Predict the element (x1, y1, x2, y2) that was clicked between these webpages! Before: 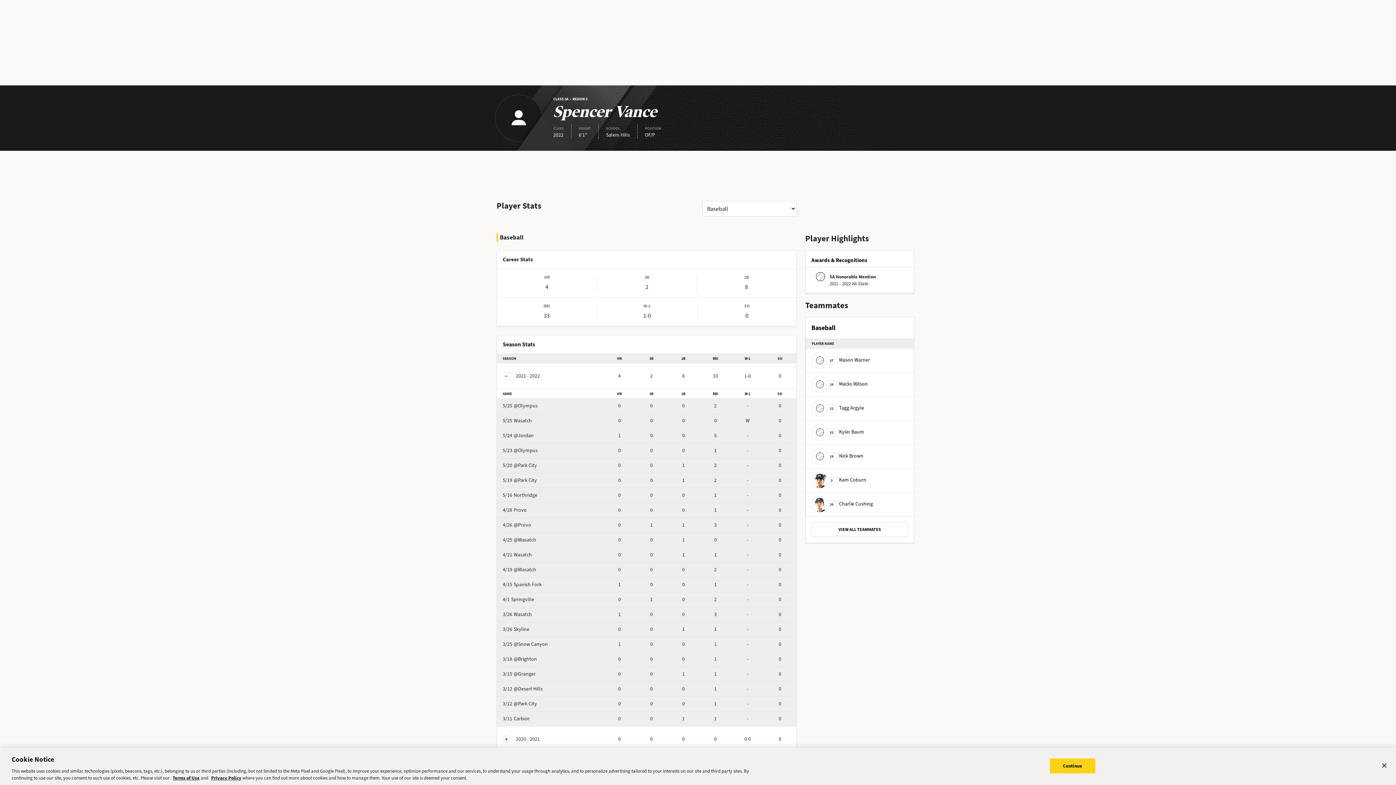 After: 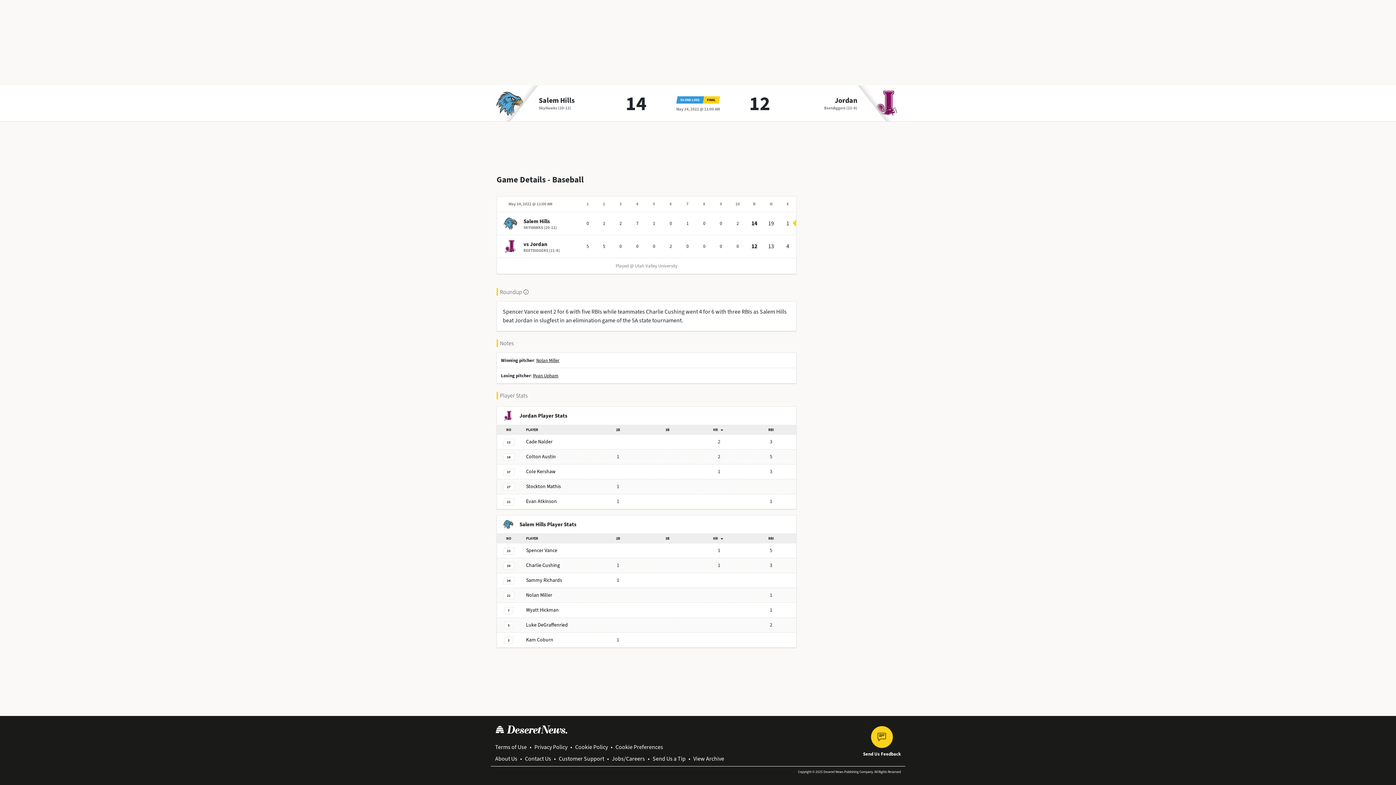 Action: bbox: (502, 432, 533, 439) label: 5/24@Jordan